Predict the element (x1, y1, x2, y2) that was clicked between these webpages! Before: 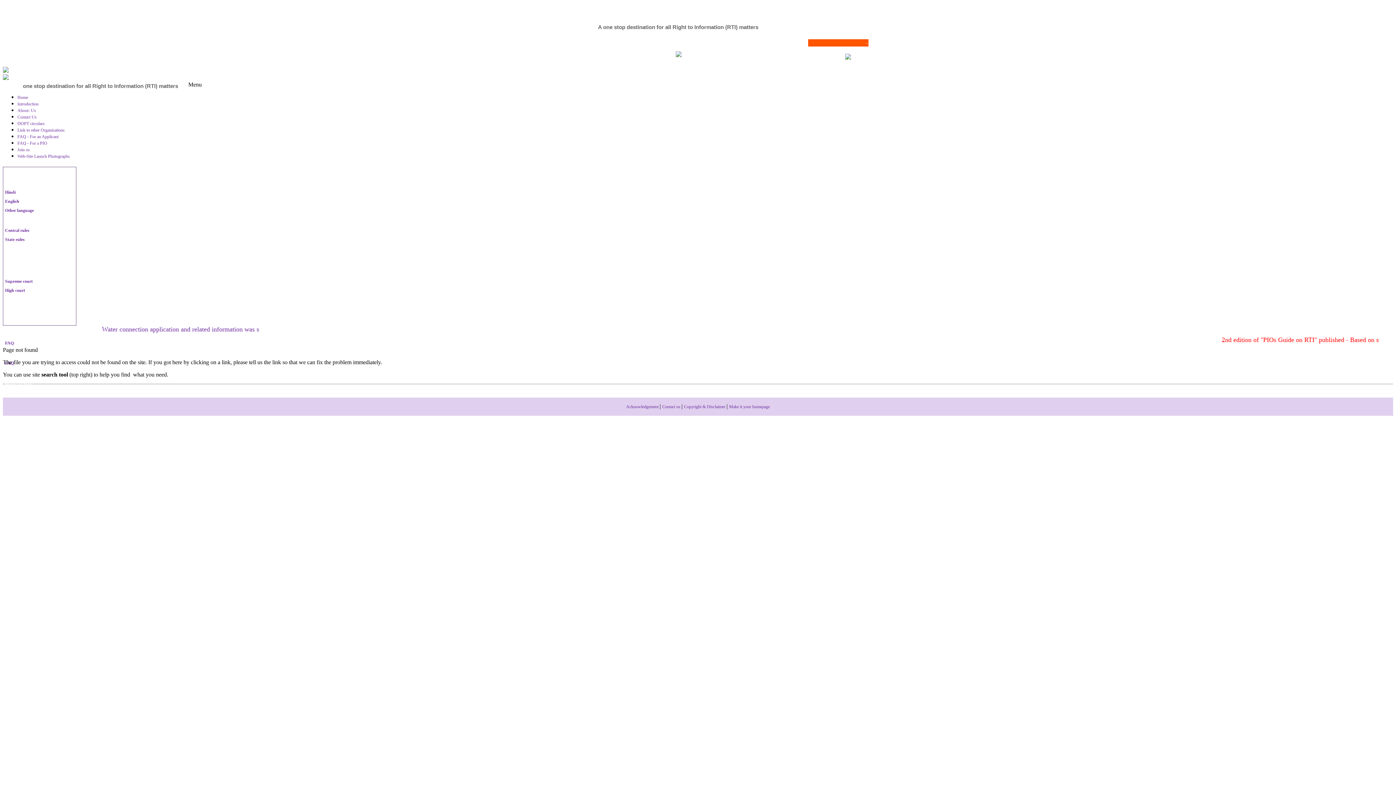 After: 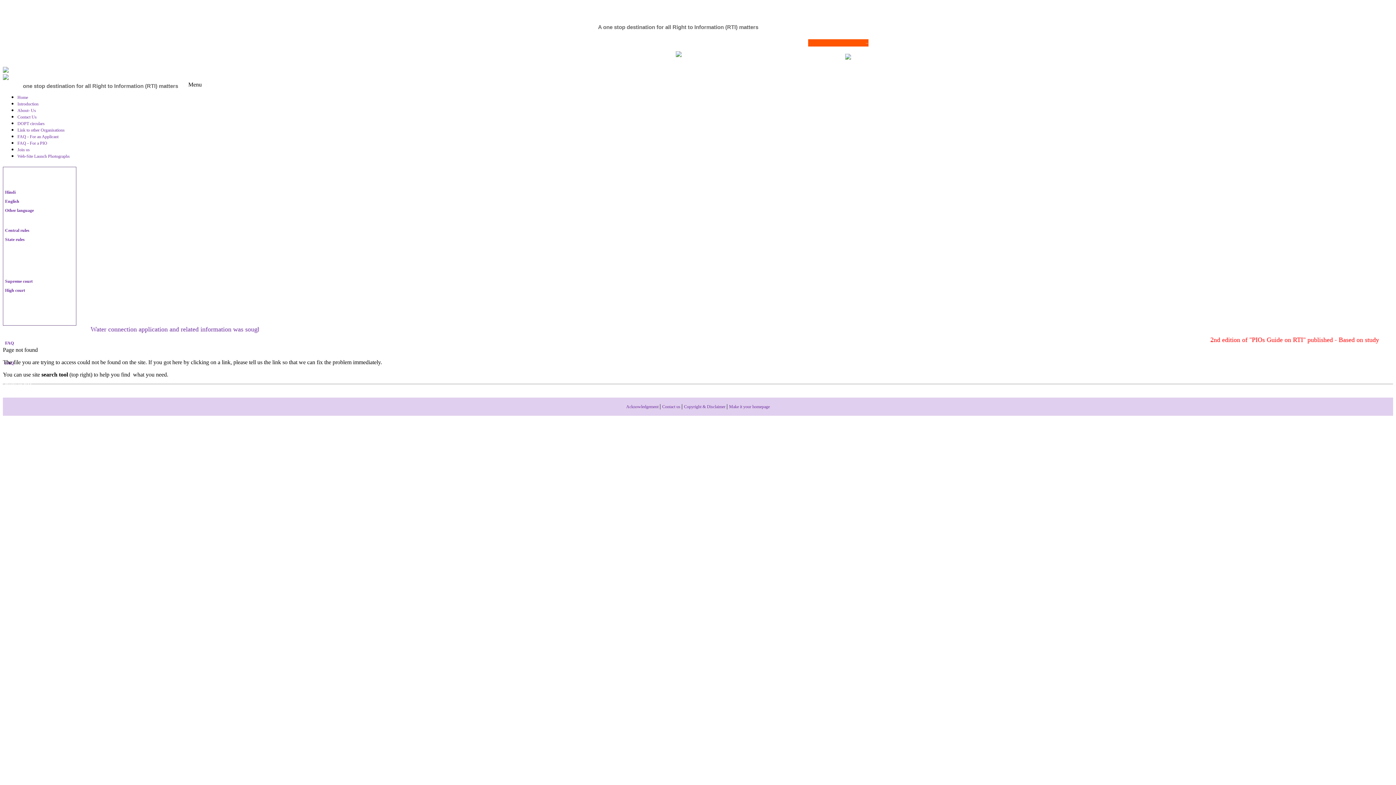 Action: label: Central rules bbox: (5, 228, 29, 233)